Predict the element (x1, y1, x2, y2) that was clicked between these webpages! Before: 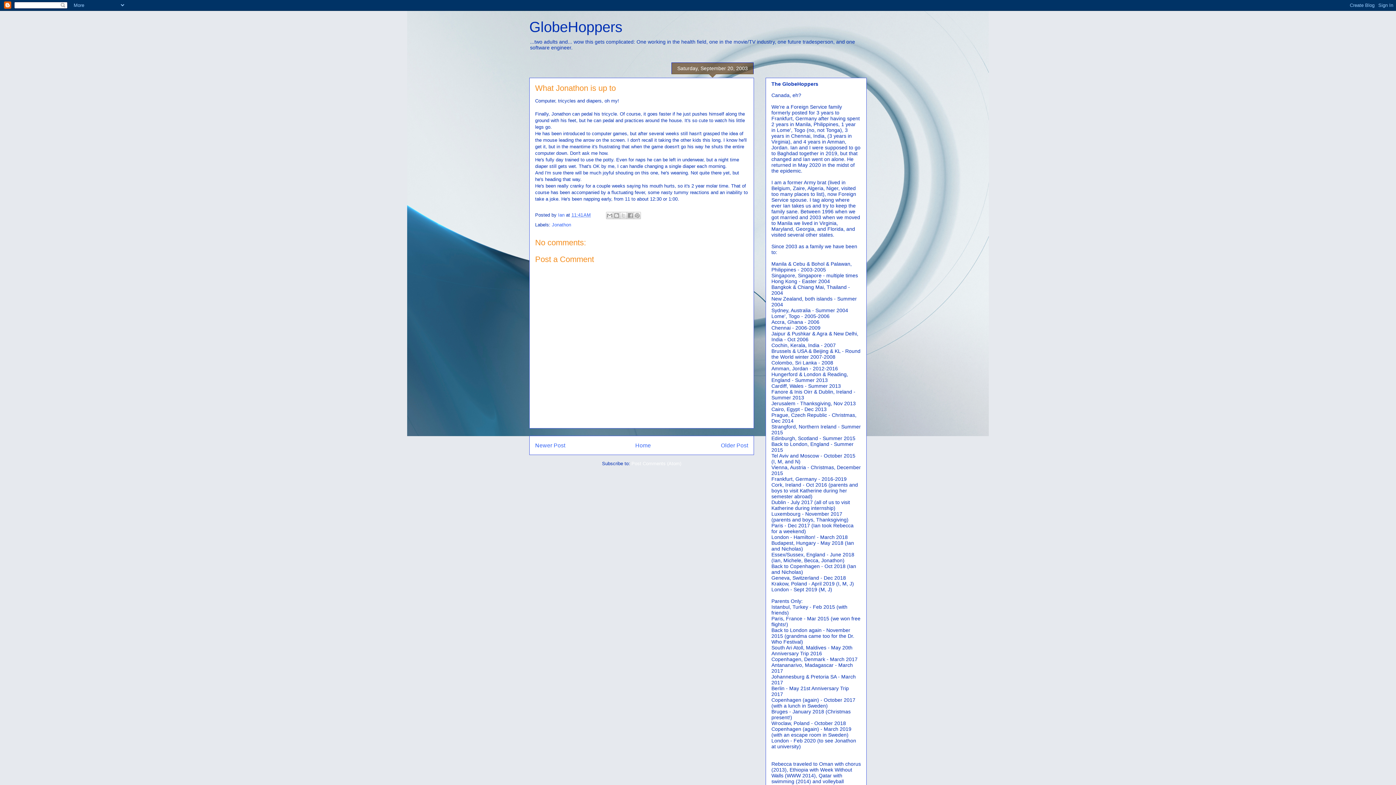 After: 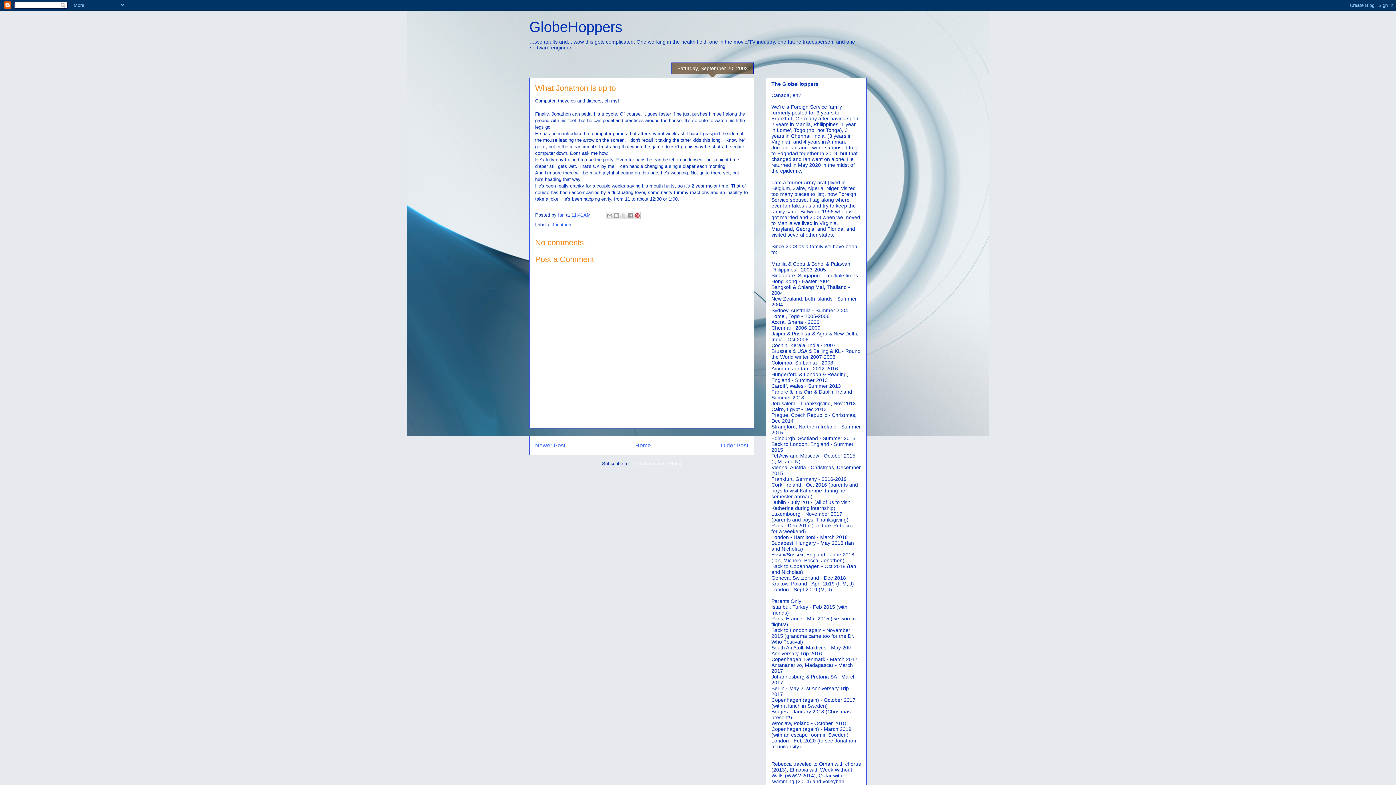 Action: bbox: (633, 212, 641, 219) label: Share to Pinterest